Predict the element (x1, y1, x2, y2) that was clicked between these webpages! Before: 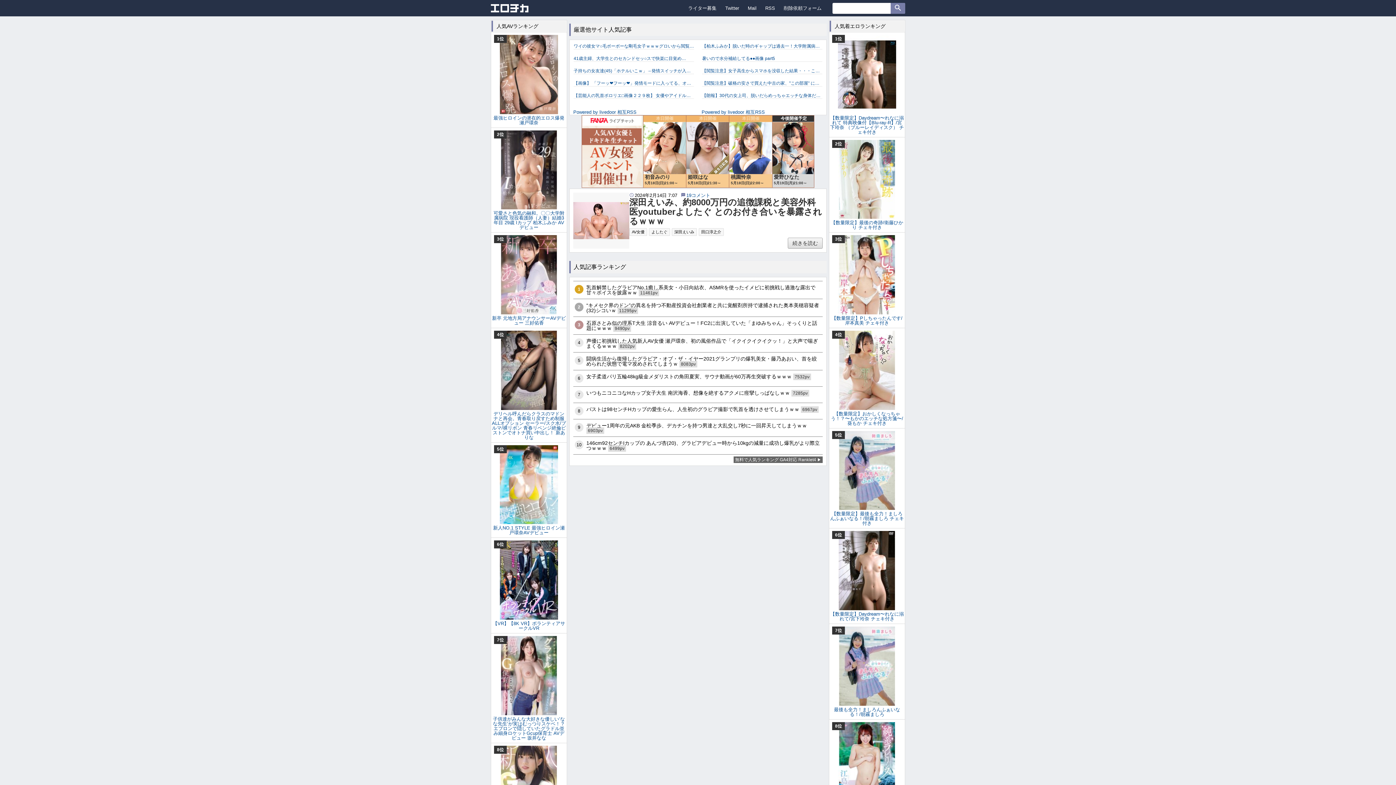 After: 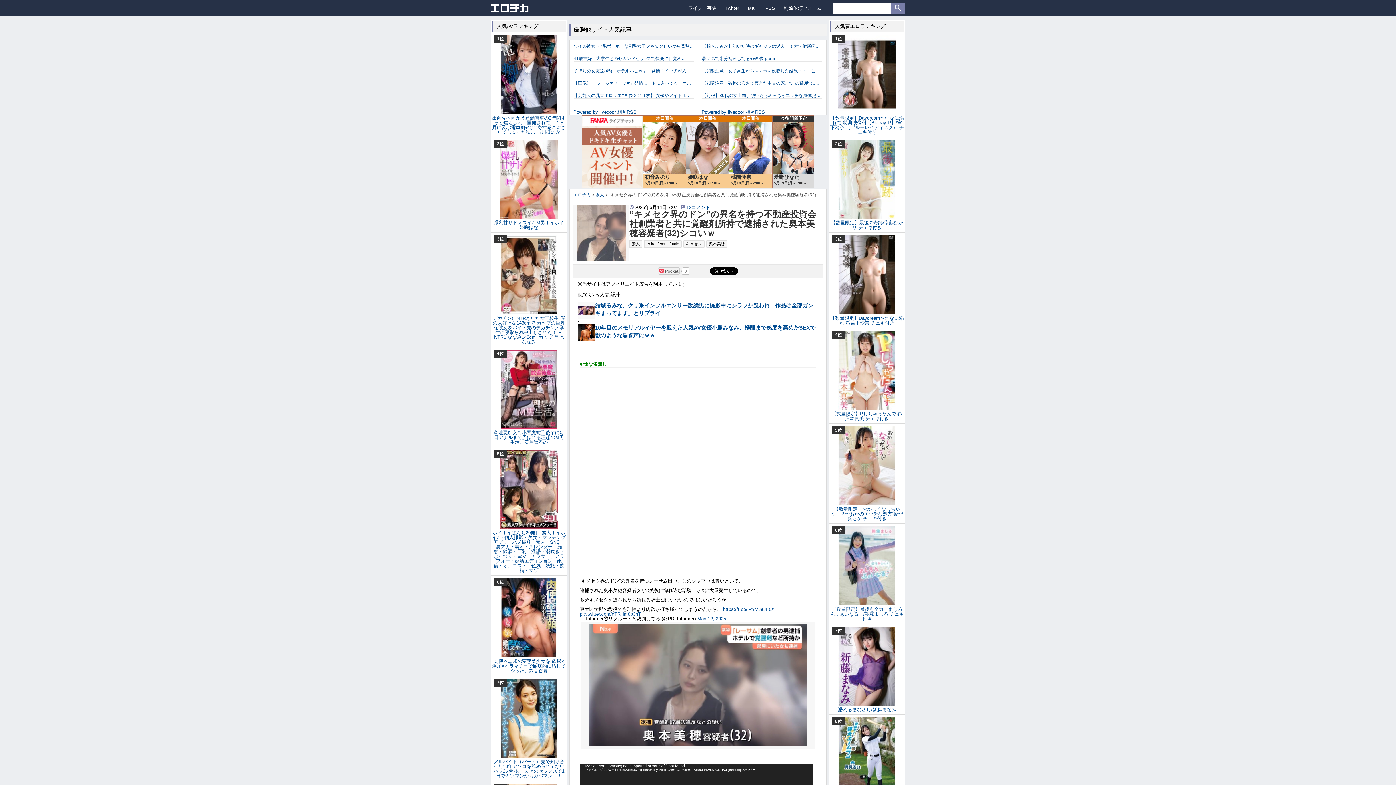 Action: label: 2
“キメセク界のドン”の異名を持つ不動産投資会社創業者と共に覚醒剤所持で逮捕された奥本美穂容疑者(32)シコいｗ 11295pv bbox: (573, 299, 822, 316)